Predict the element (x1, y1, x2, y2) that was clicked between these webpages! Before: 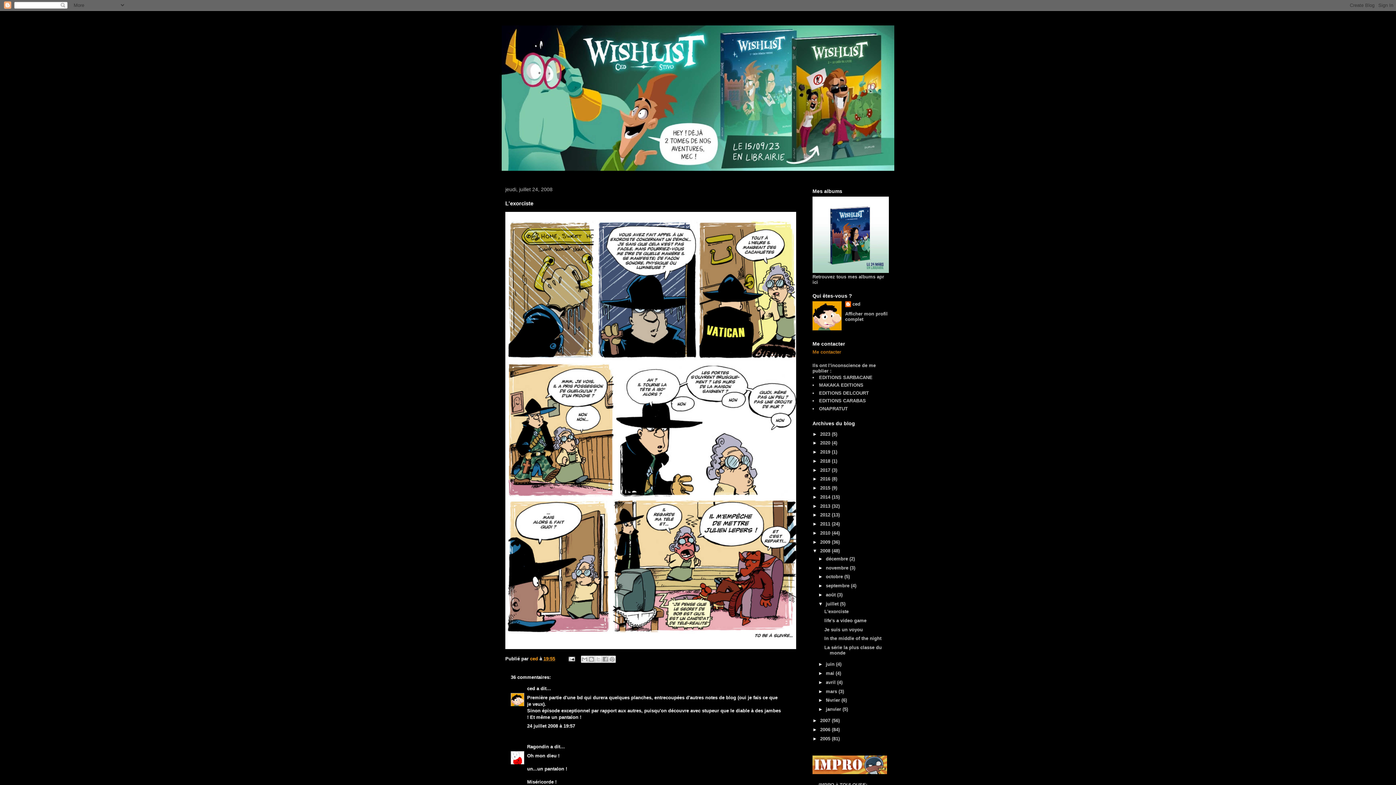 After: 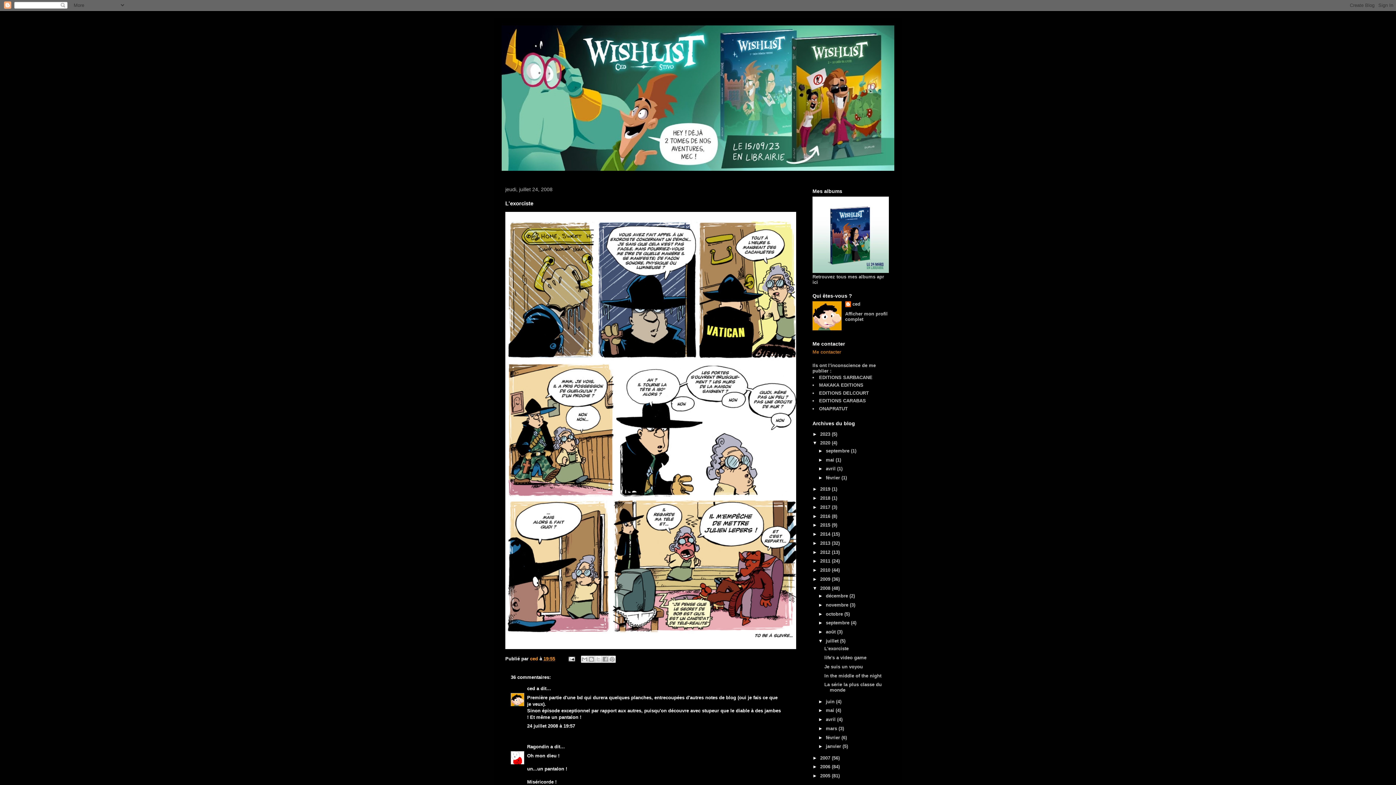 Action: bbox: (812, 440, 820, 445) label: ►  